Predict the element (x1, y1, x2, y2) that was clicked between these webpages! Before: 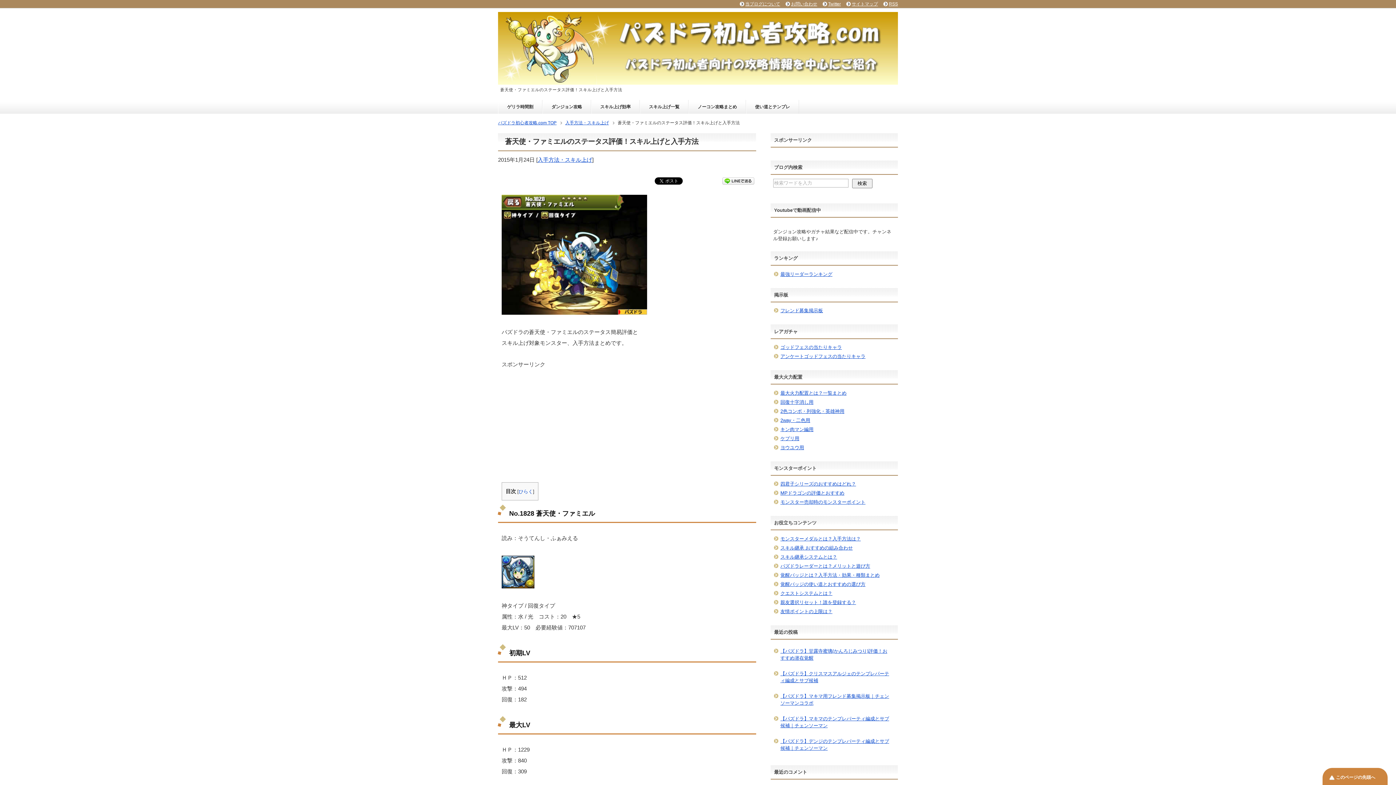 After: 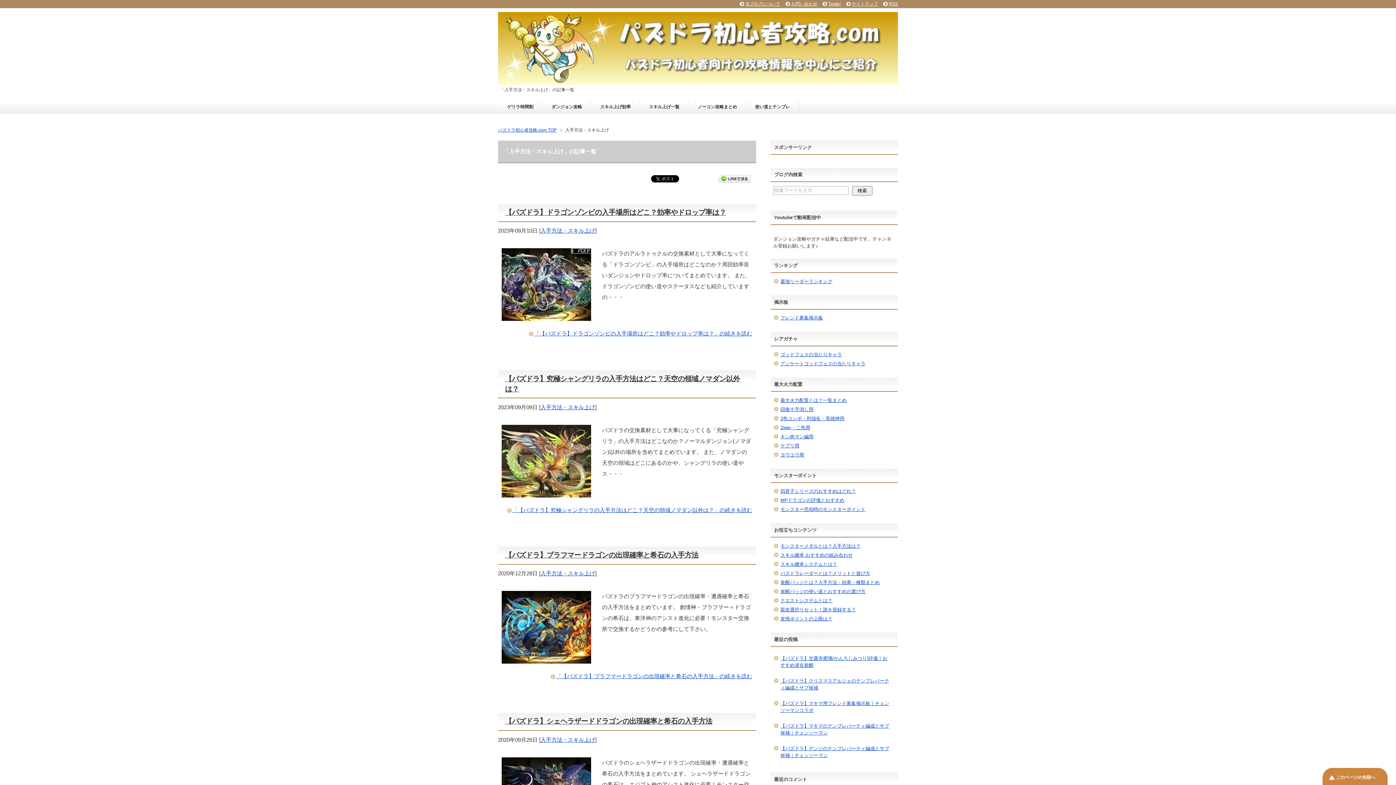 Action: label: 入手方法・スキル上げ bbox: (565, 120, 614, 125)